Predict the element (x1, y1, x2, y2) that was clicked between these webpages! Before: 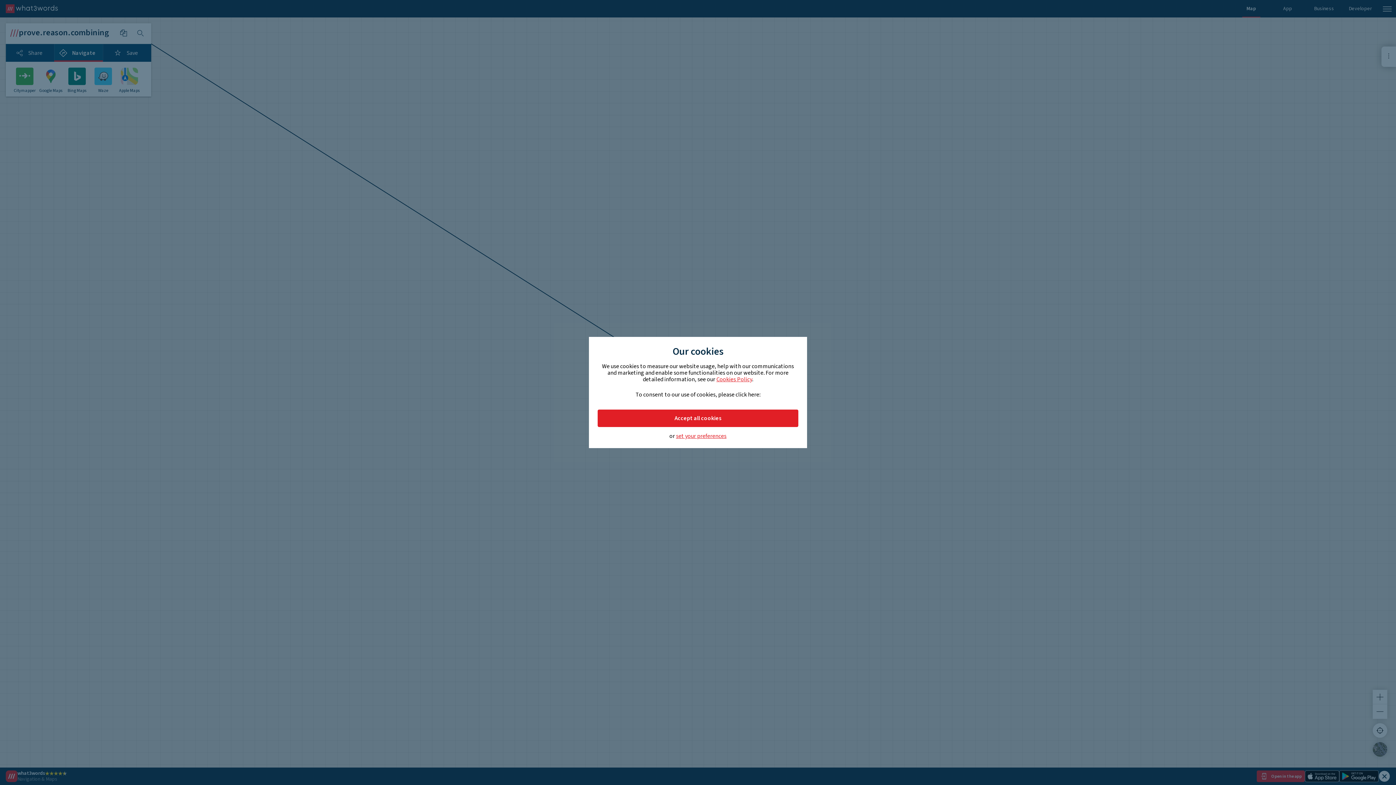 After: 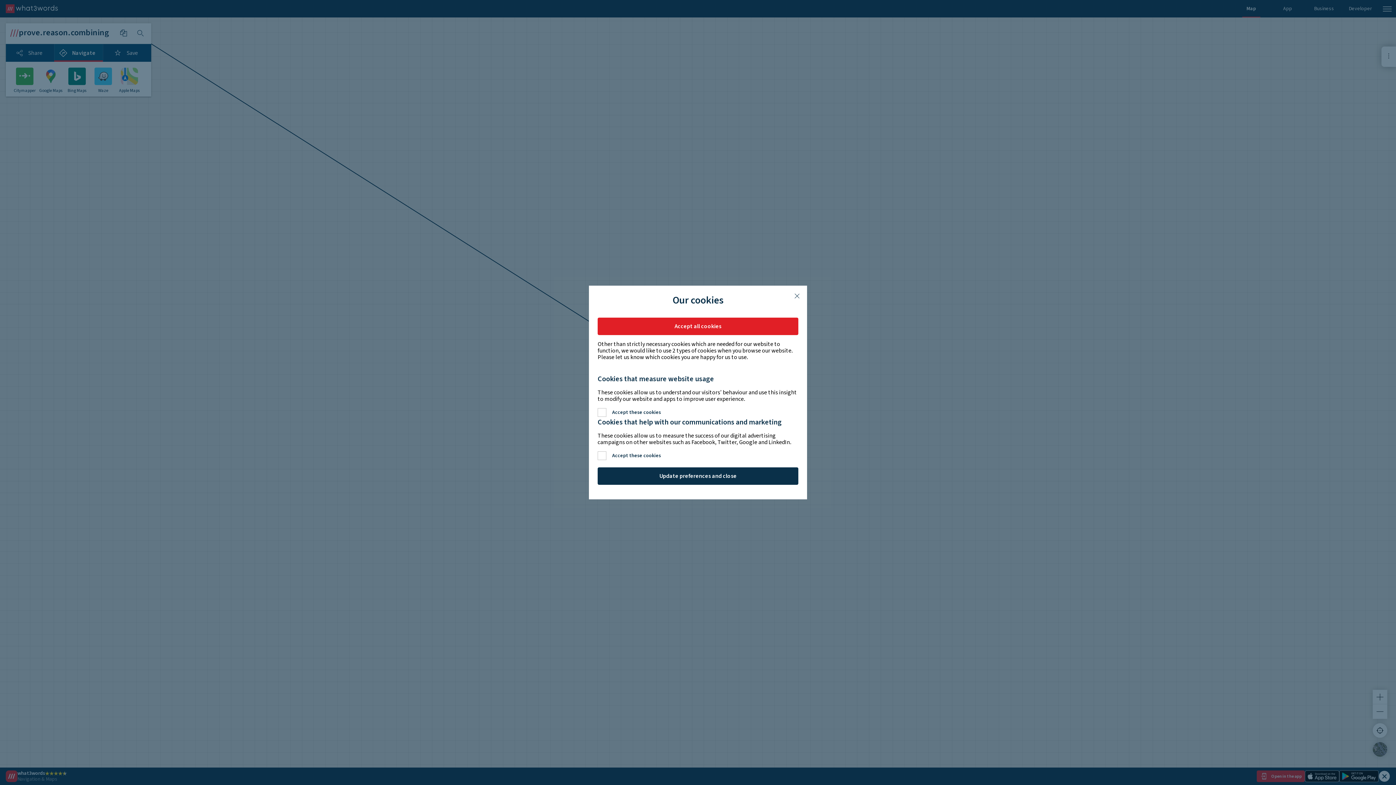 Action: label: set your preferences bbox: (676, 433, 726, 439)